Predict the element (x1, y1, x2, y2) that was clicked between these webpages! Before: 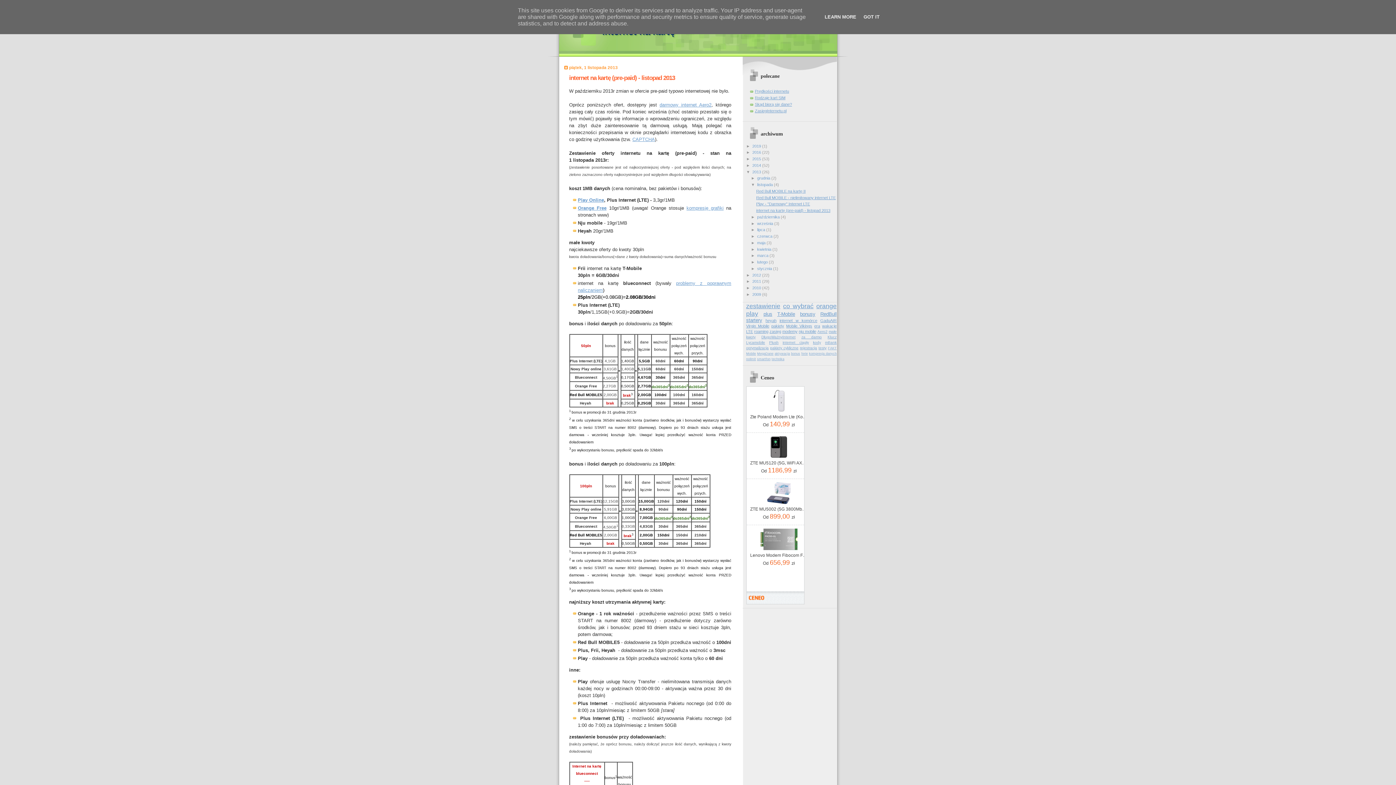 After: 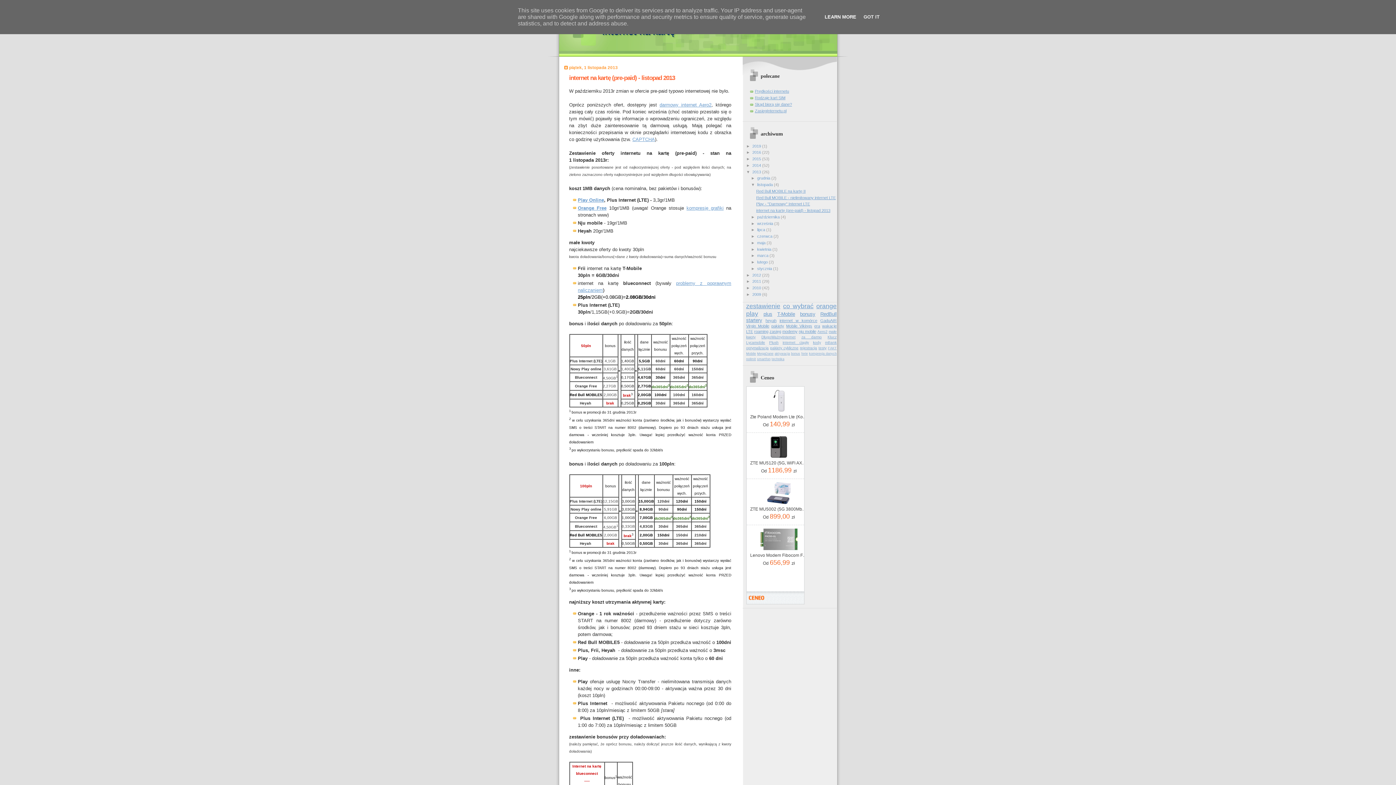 Action: bbox: (822, 14, 858, 19) label: LEARN MORE